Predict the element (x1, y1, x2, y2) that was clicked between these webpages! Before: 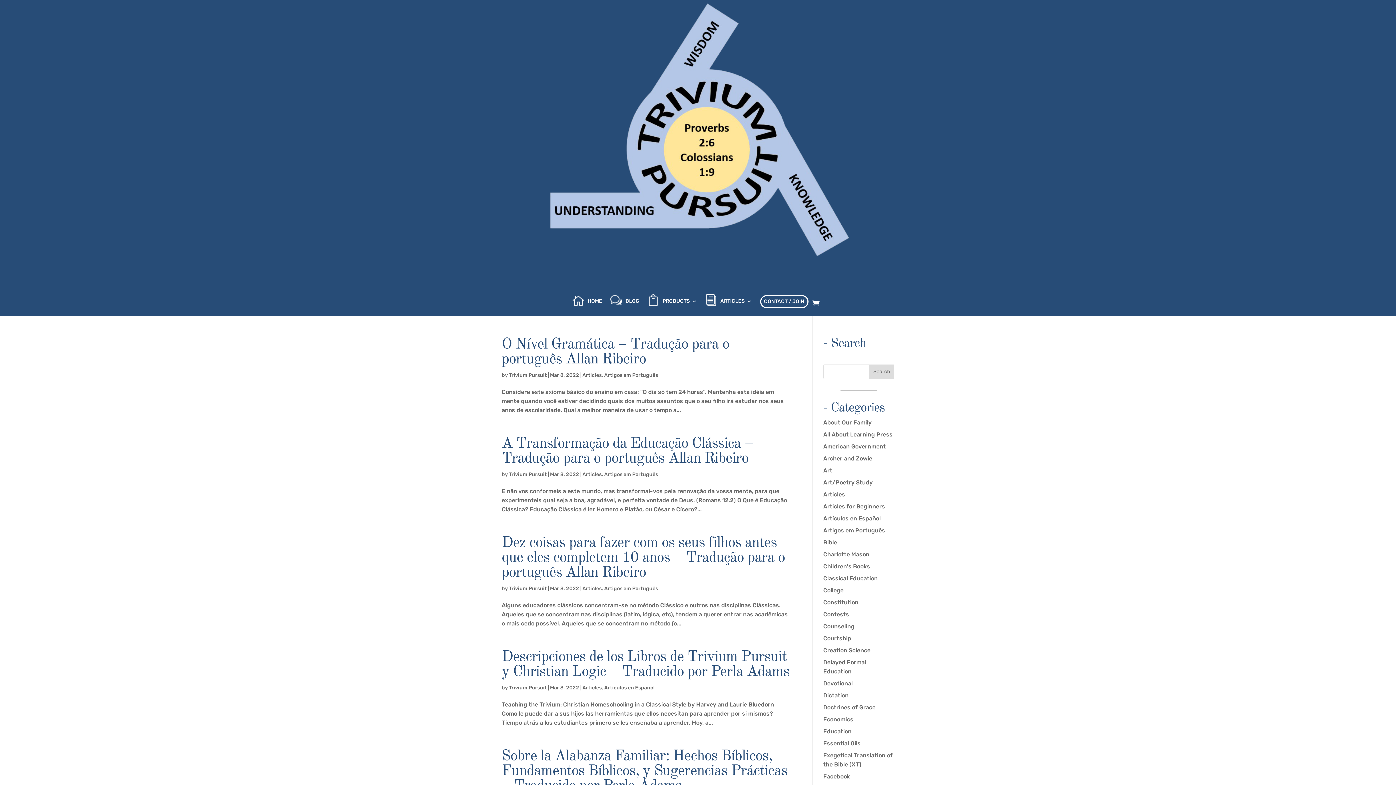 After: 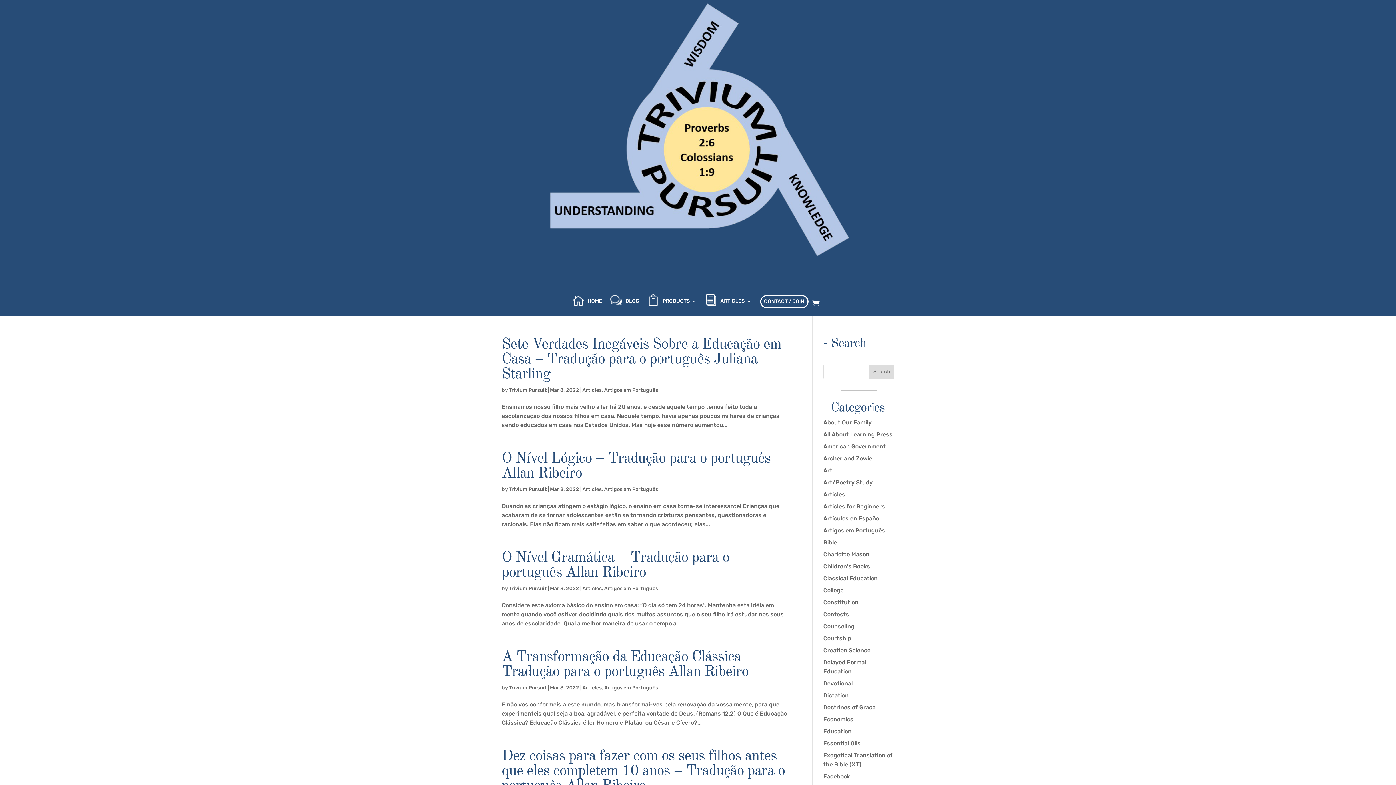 Action: label: Artigos em Português bbox: (604, 471, 658, 477)